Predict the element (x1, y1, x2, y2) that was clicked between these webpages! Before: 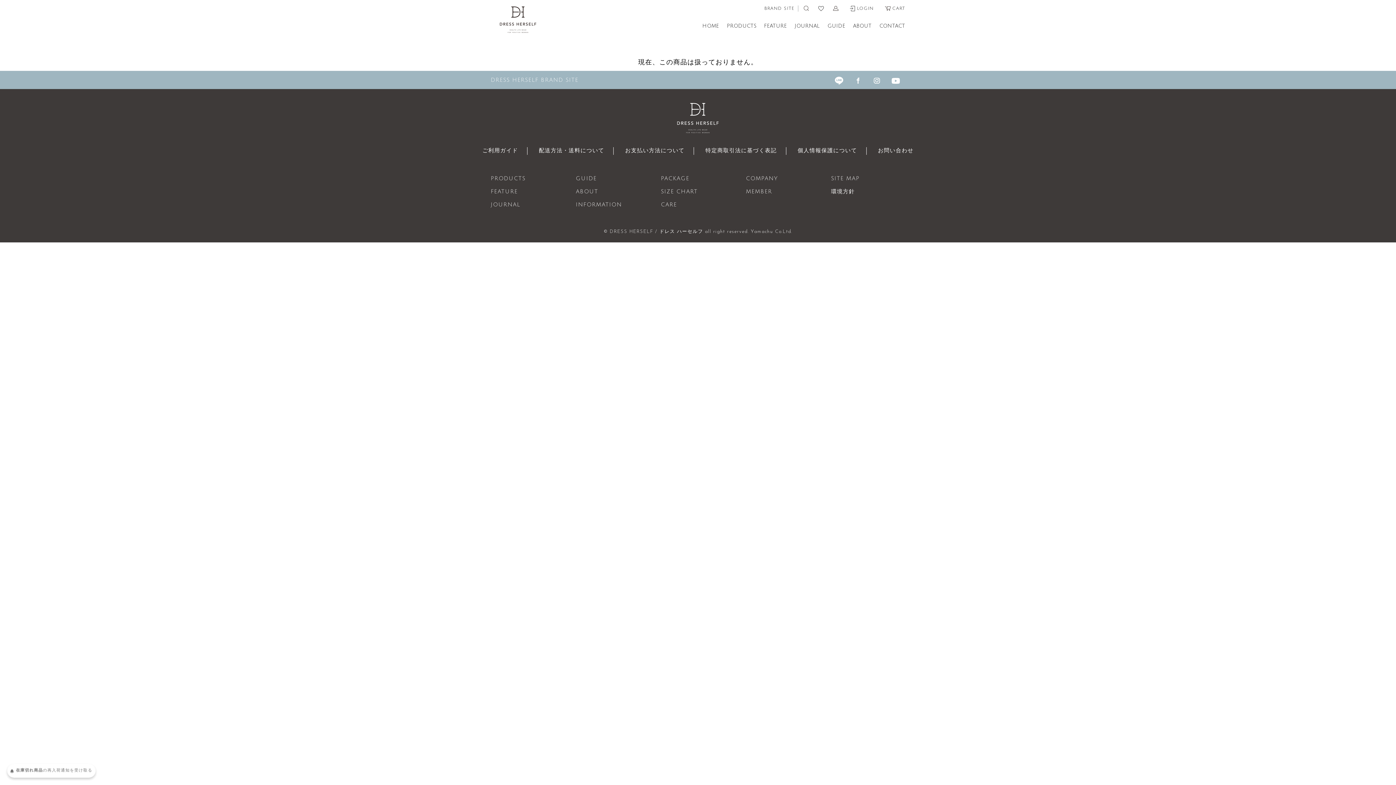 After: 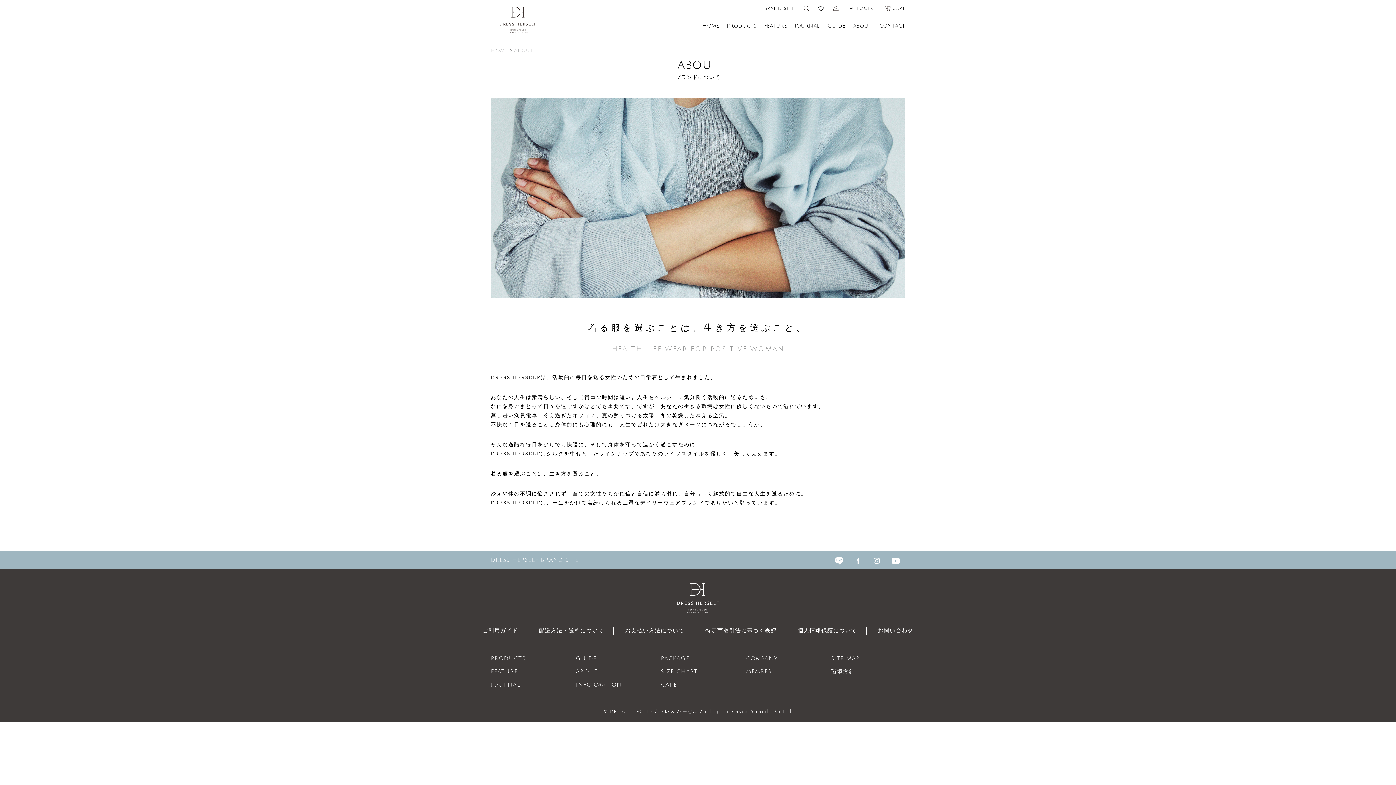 Action: label: ABOUT bbox: (576, 188, 598, 194)